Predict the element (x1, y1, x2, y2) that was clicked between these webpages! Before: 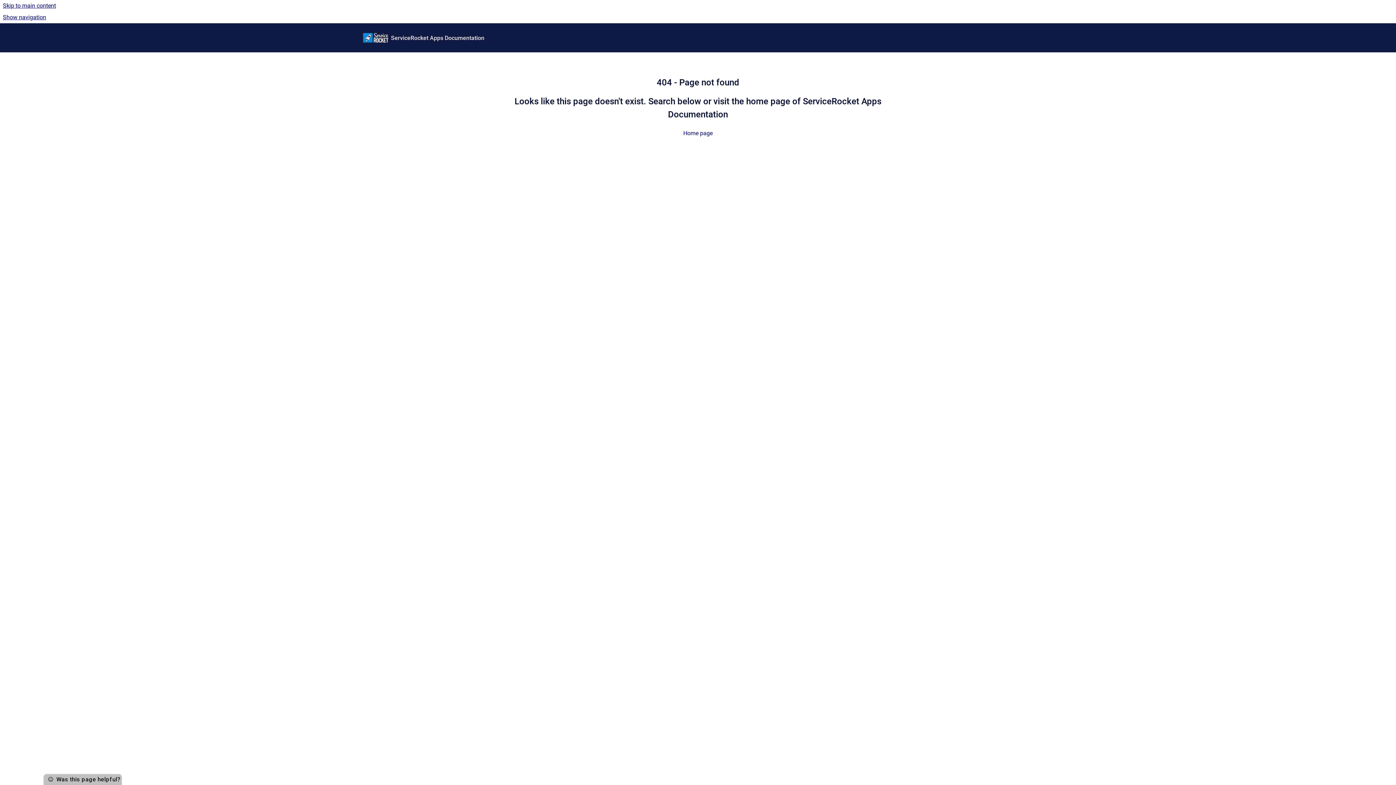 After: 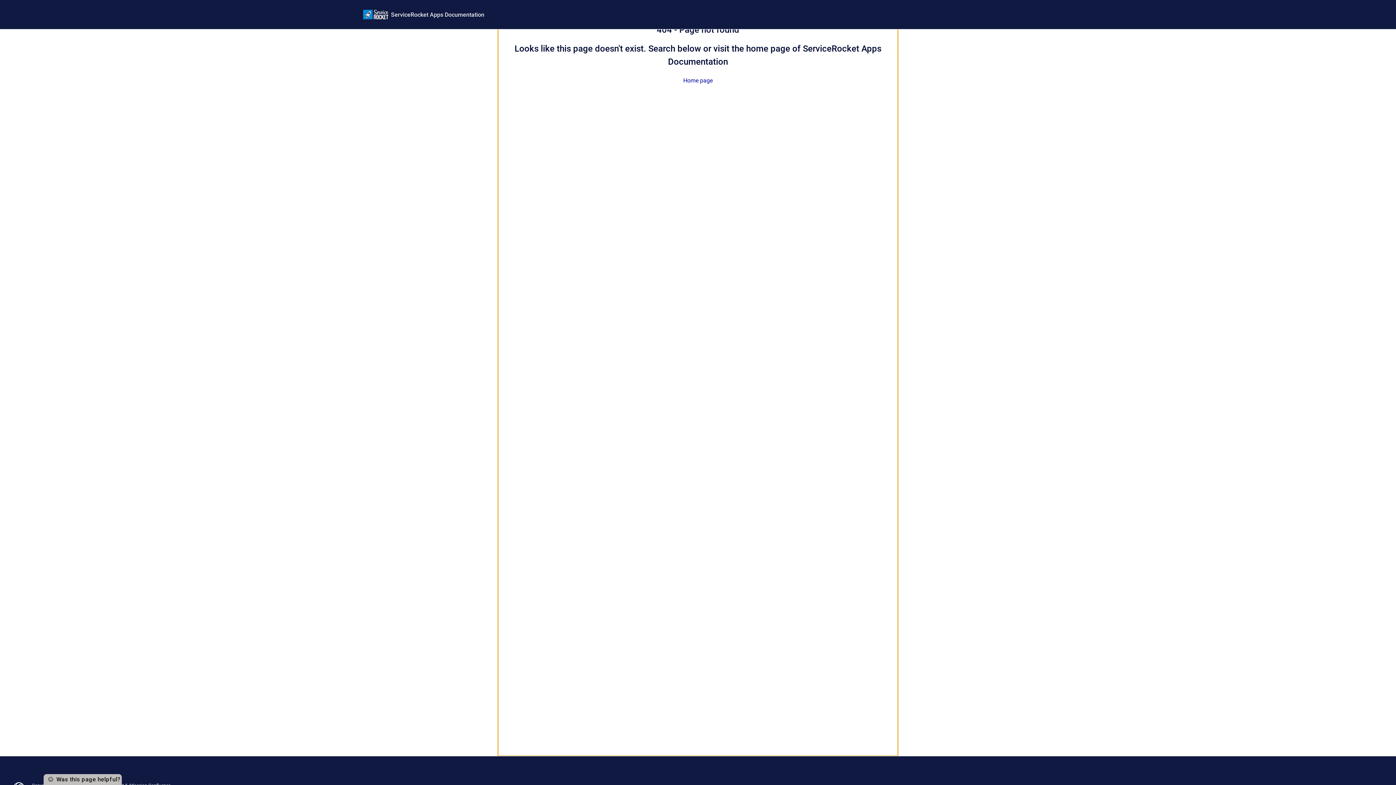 Action: bbox: (0, 0, 1396, 11) label: Skip to main content